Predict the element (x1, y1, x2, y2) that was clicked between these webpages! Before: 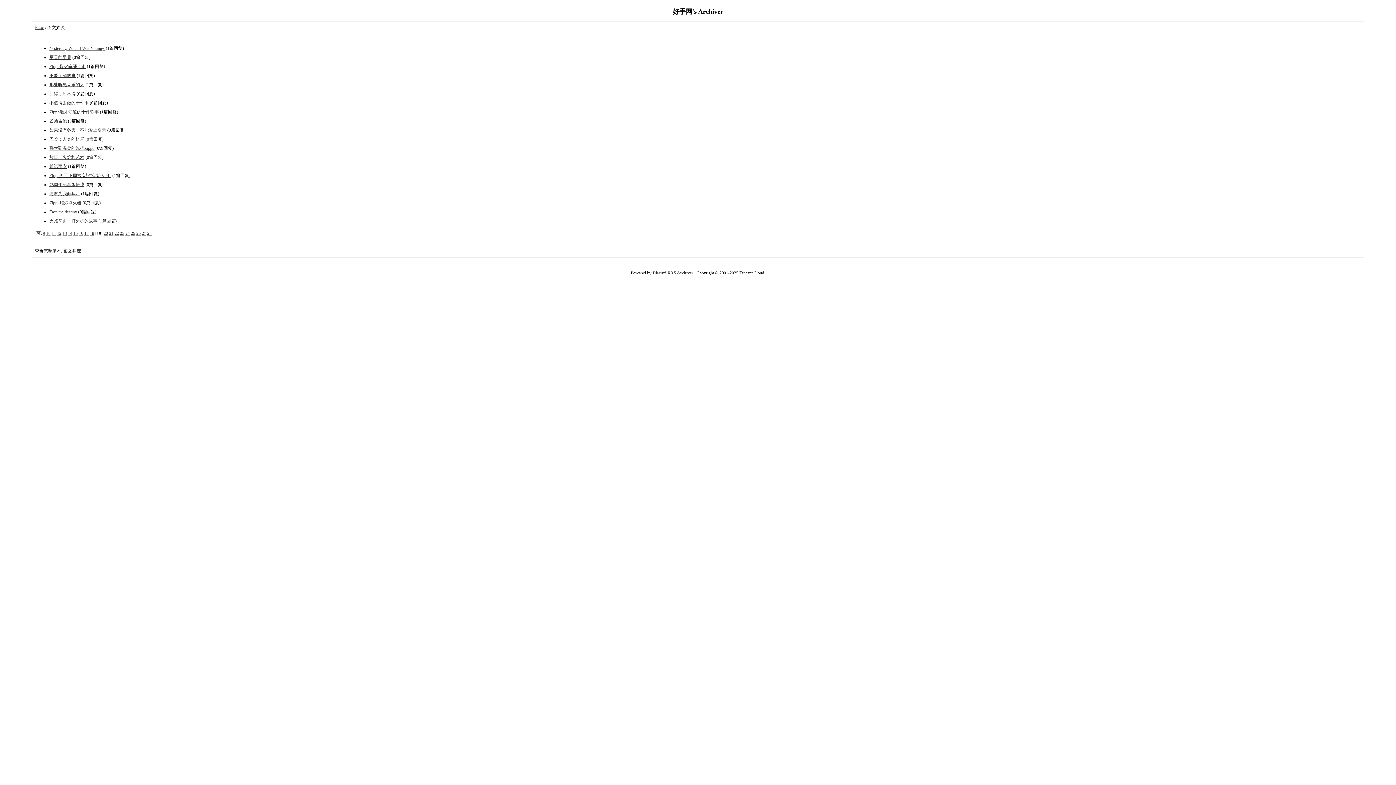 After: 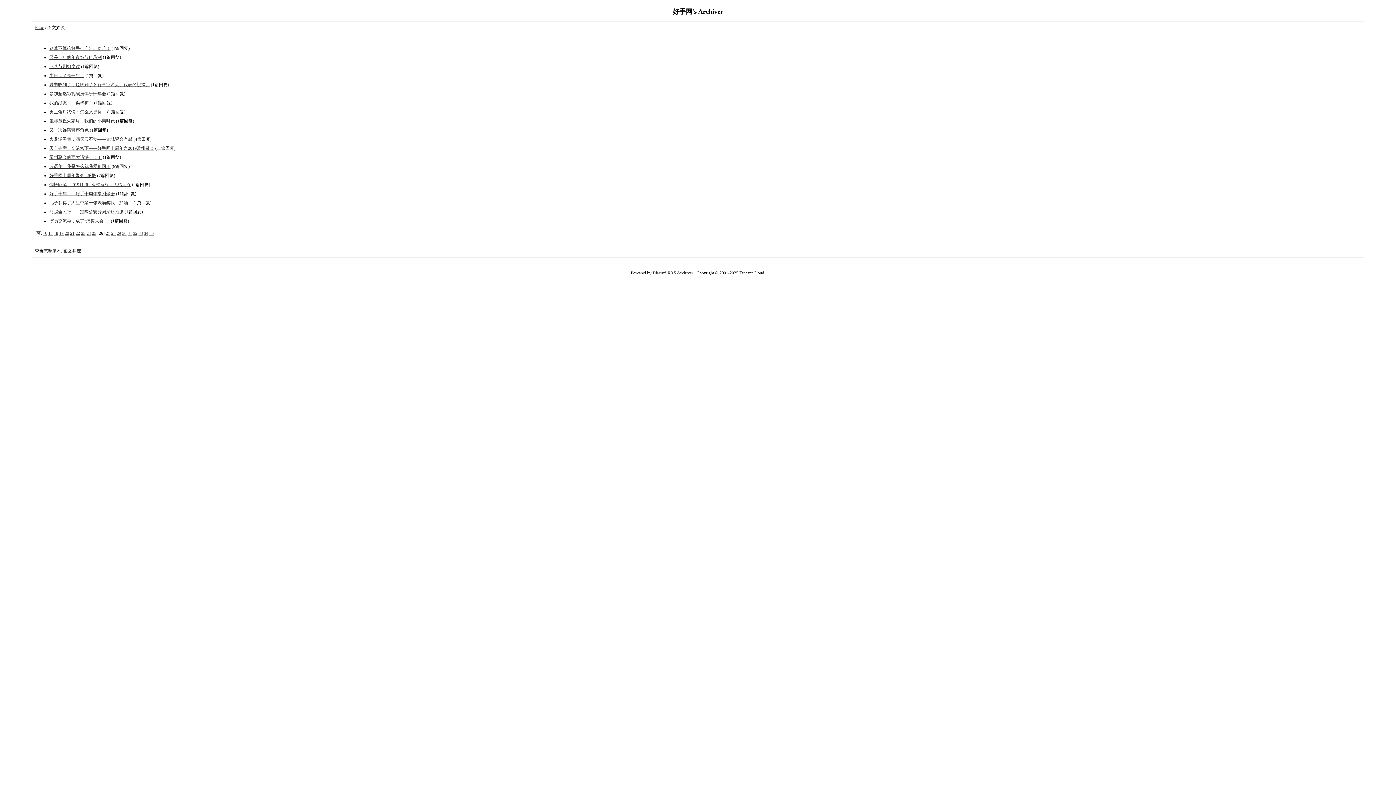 Action: bbox: (136, 230, 140, 235) label: 26